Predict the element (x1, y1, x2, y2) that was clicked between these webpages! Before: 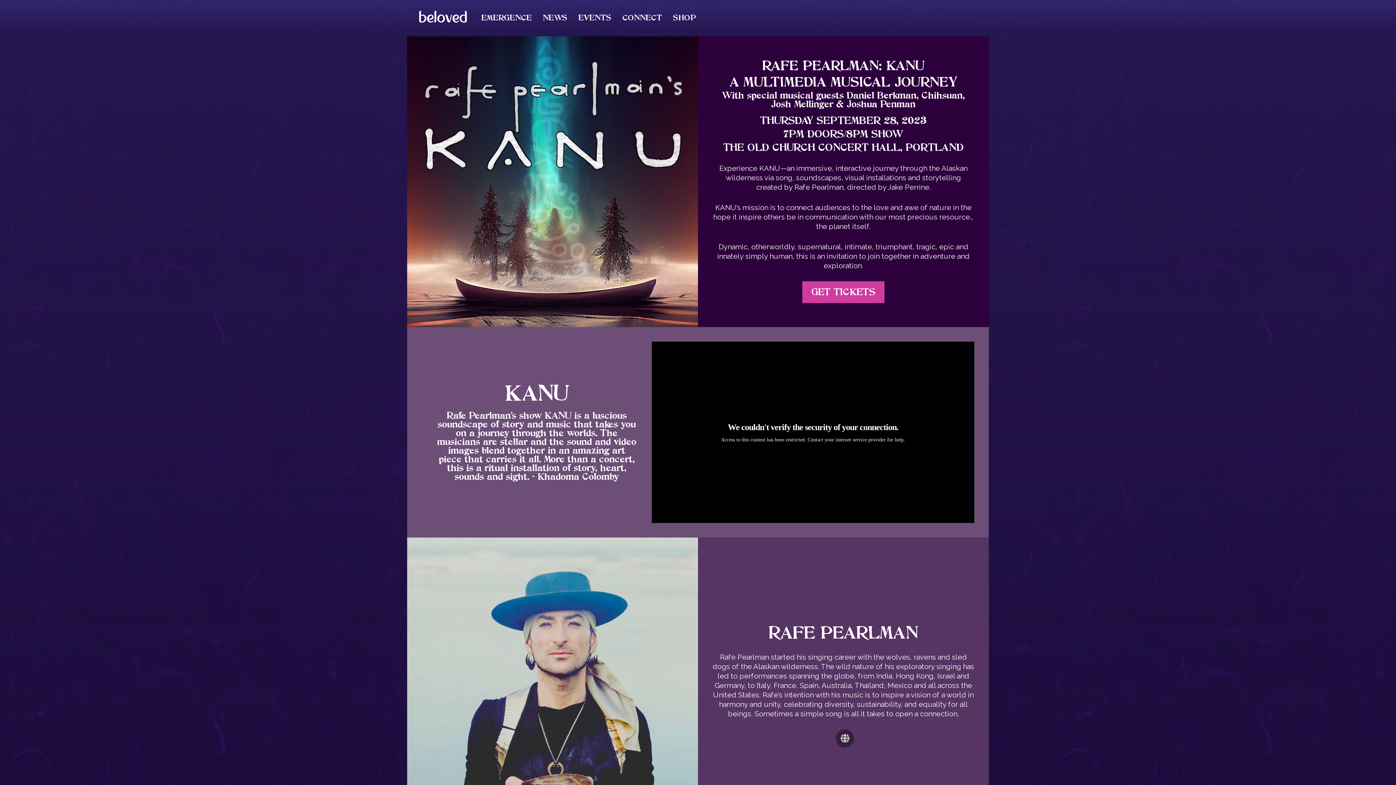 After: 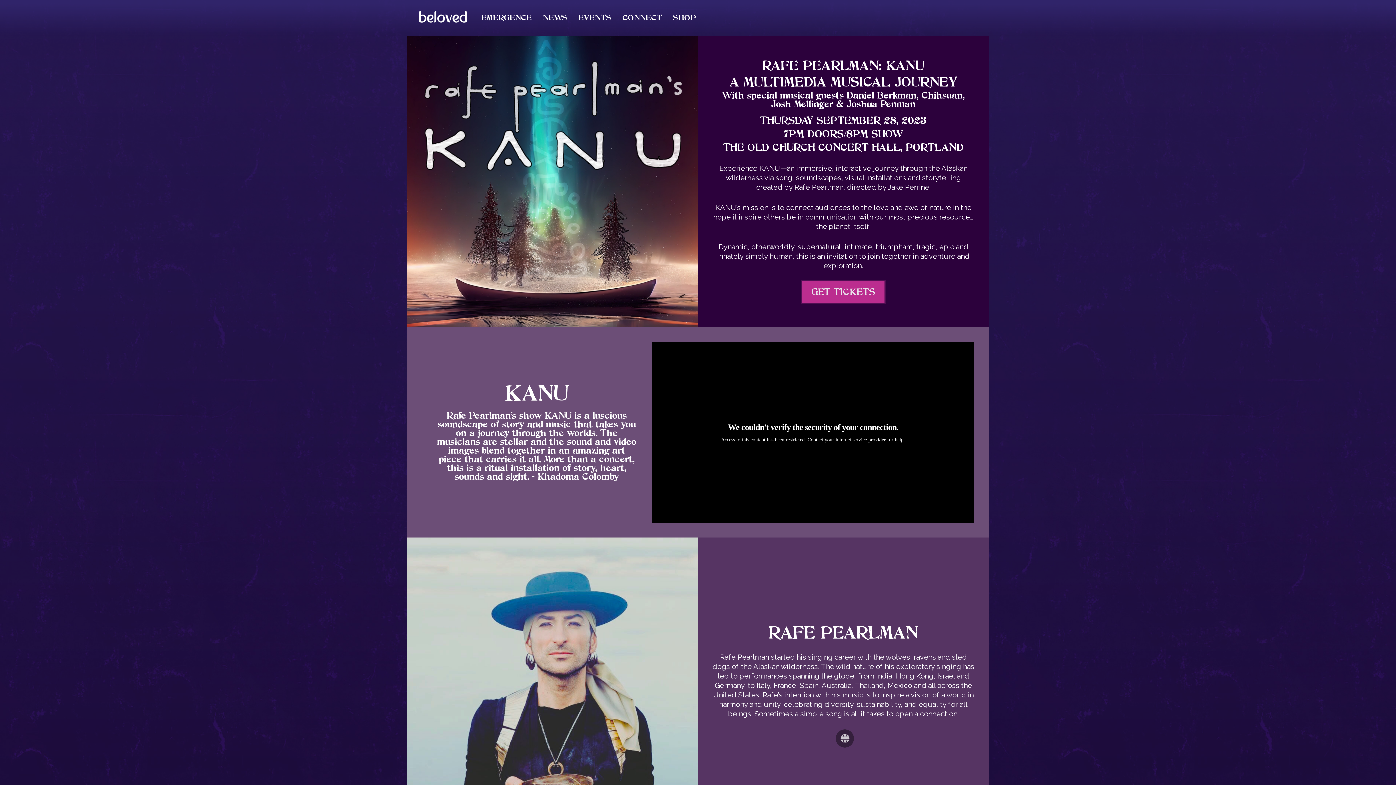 Action: bbox: (802, 281, 884, 303) label: GET TICKETS